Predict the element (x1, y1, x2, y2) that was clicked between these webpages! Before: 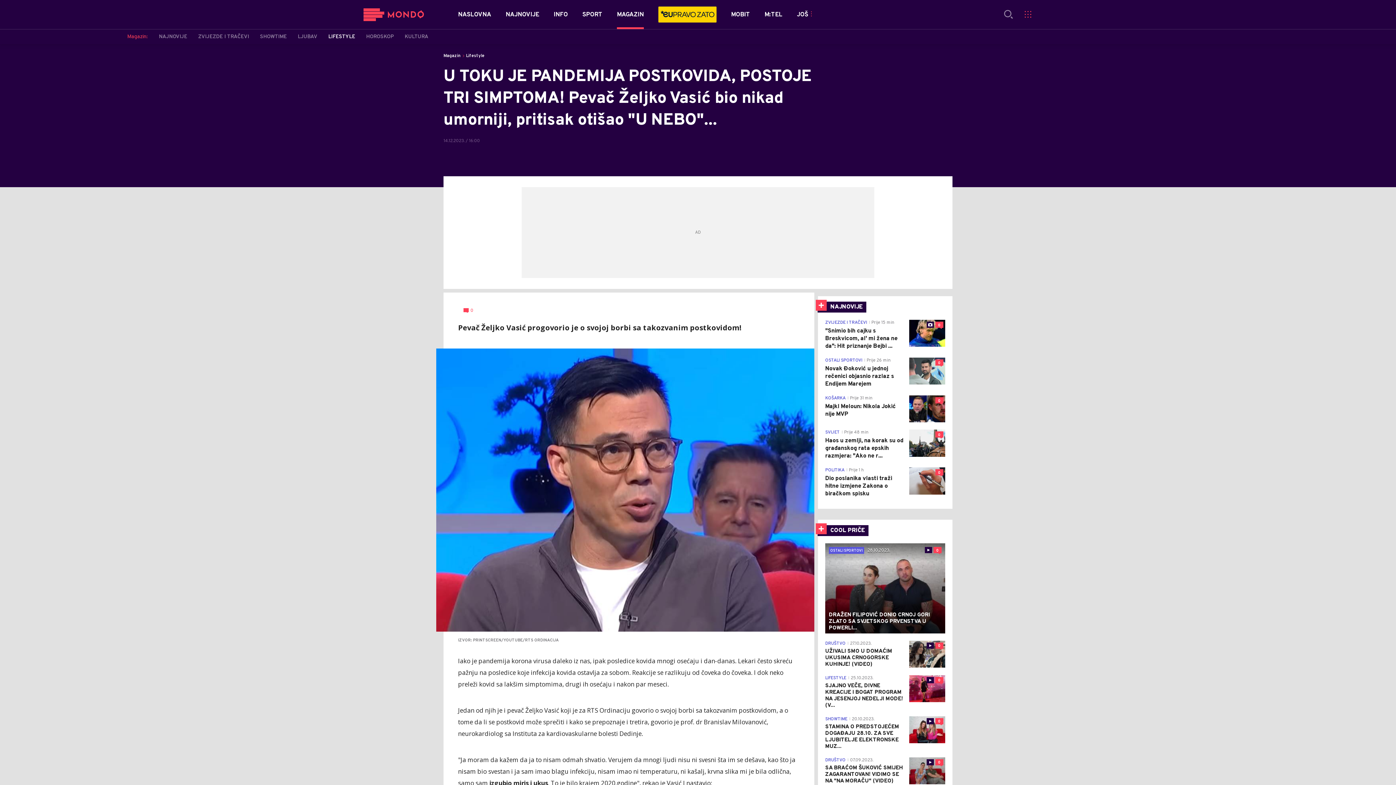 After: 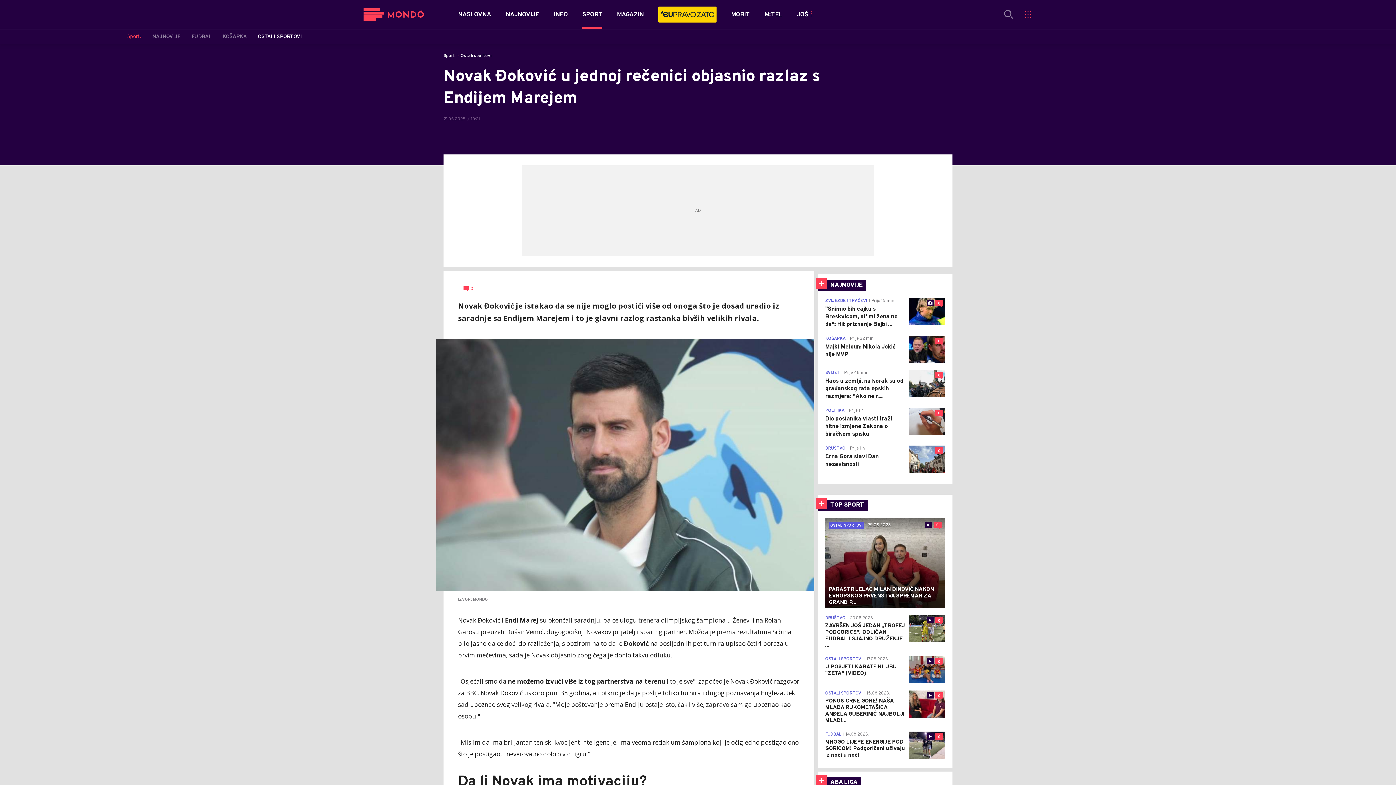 Action: bbox: (909, 357, 945, 384) label: 0